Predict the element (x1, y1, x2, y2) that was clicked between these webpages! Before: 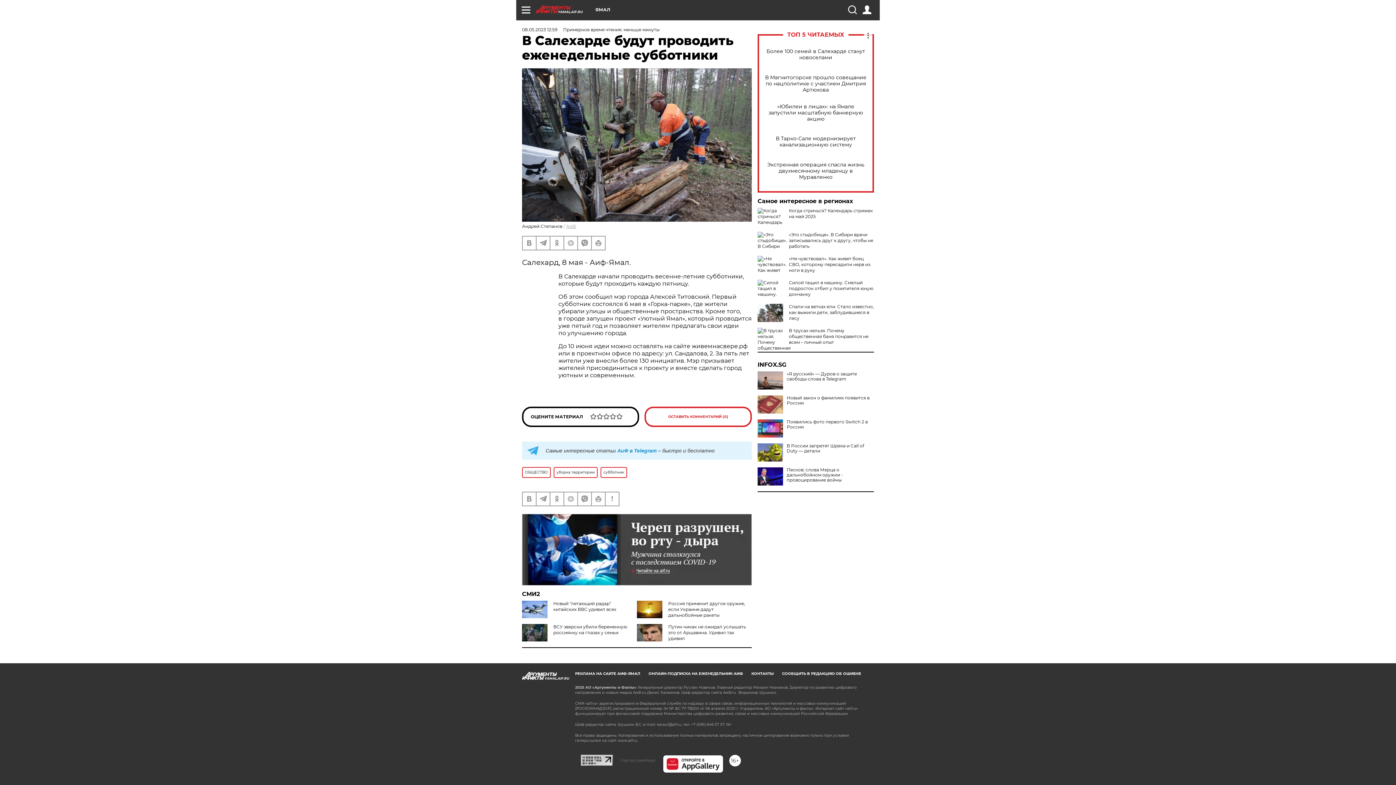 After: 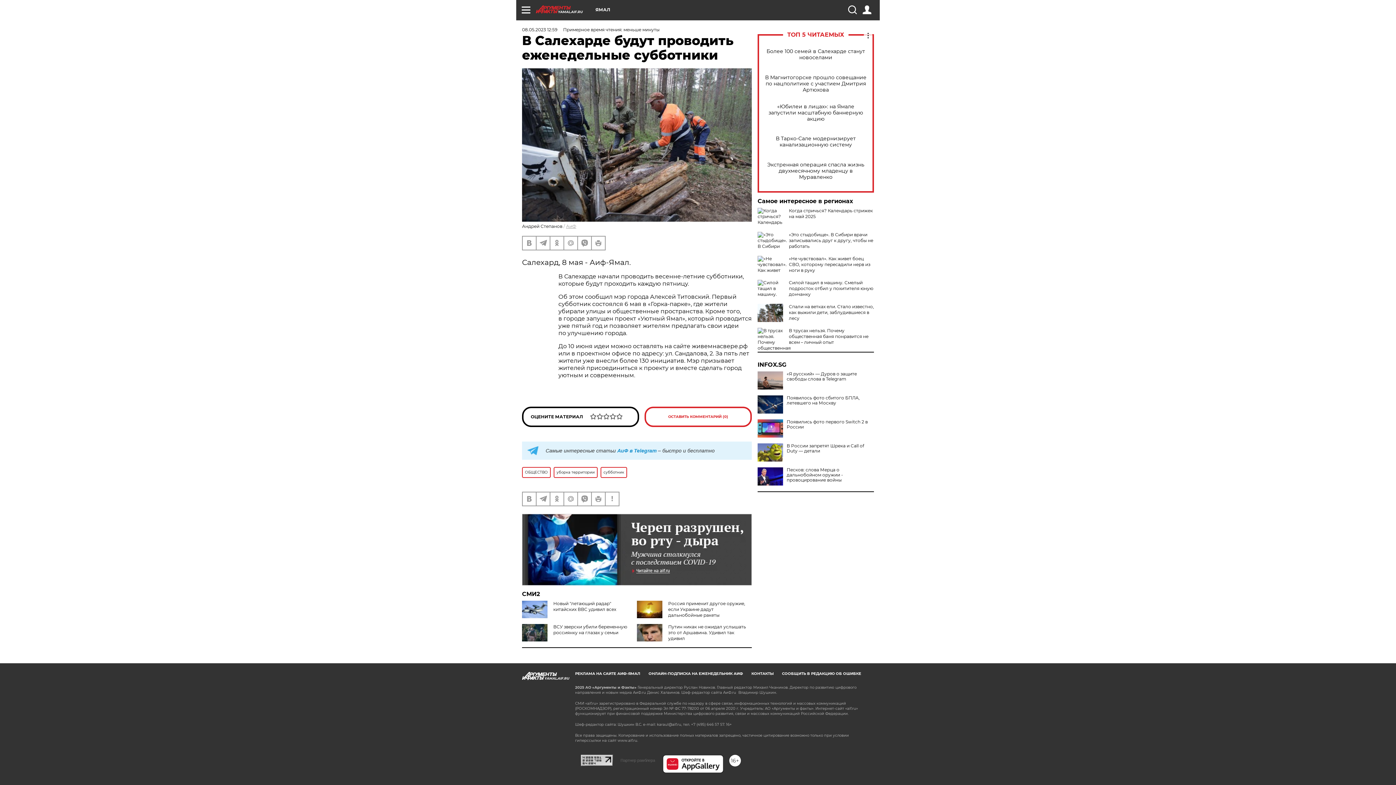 Action: bbox: (757, 395, 783, 413)